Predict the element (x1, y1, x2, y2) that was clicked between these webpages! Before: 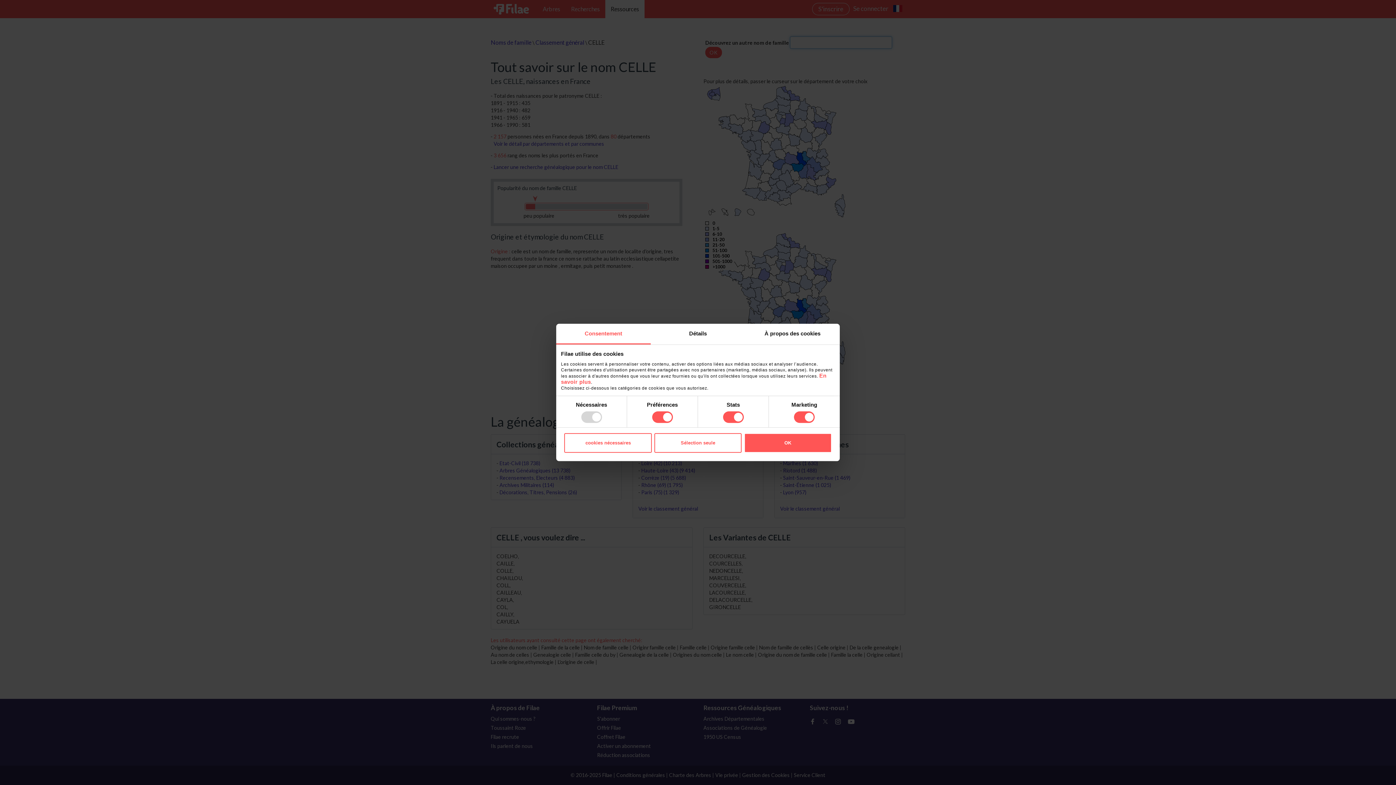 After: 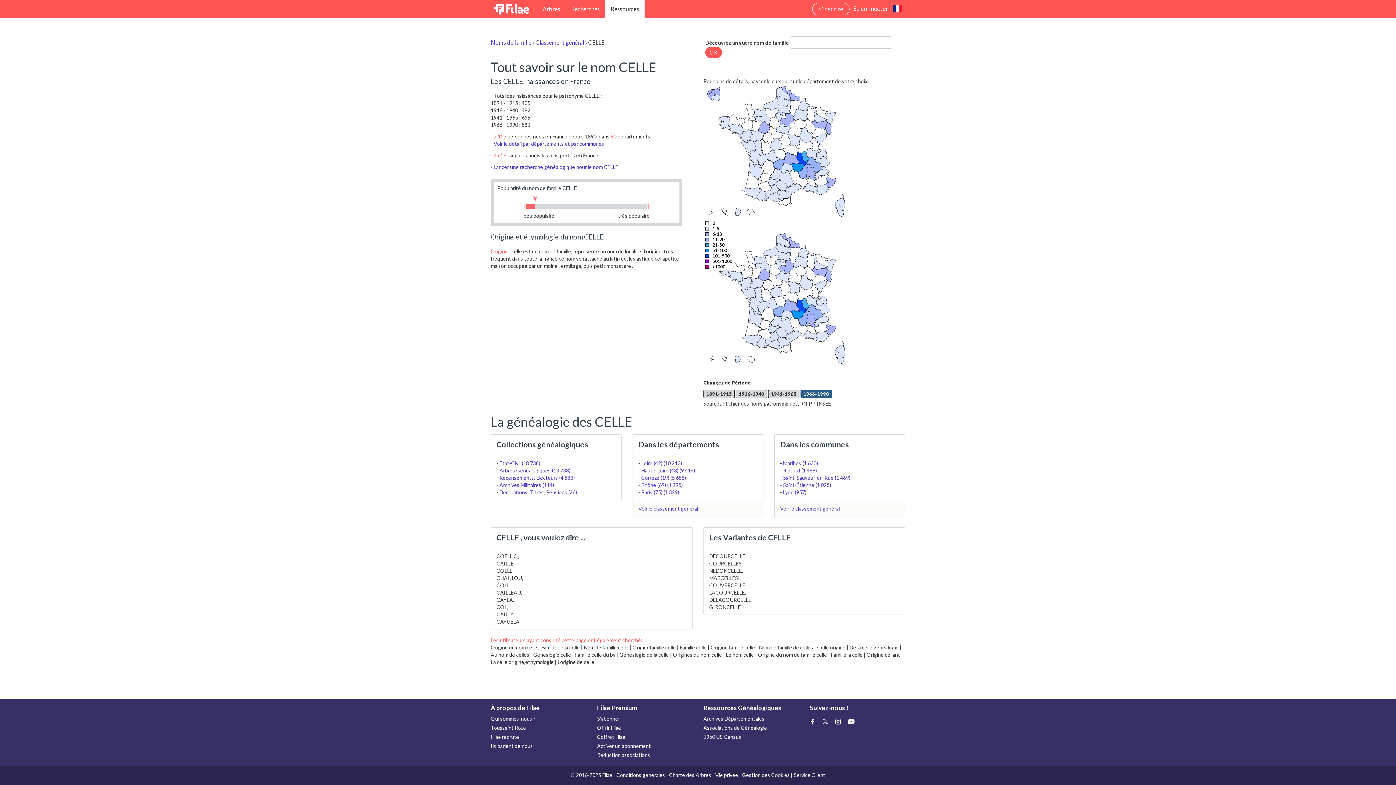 Action: label: Sélection seule bbox: (654, 433, 741, 452)